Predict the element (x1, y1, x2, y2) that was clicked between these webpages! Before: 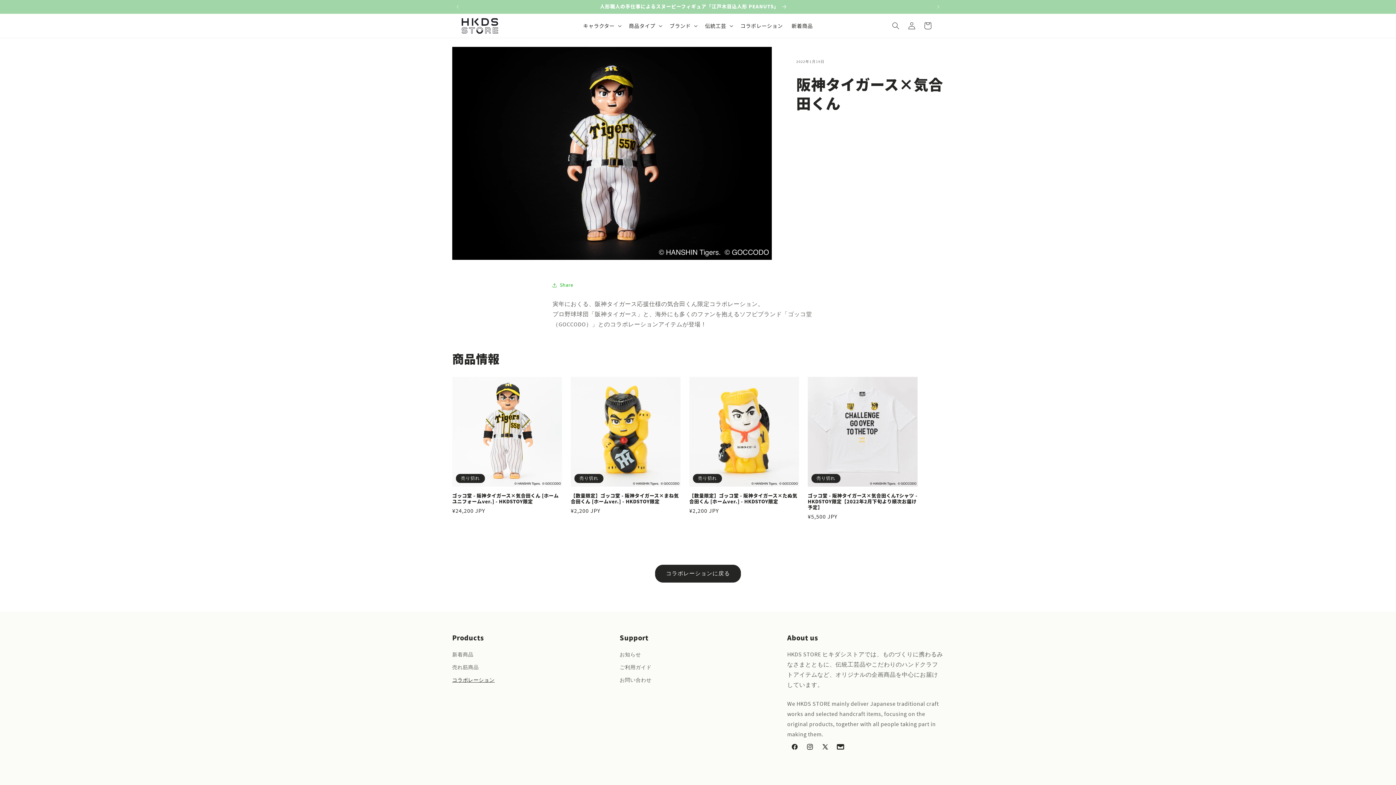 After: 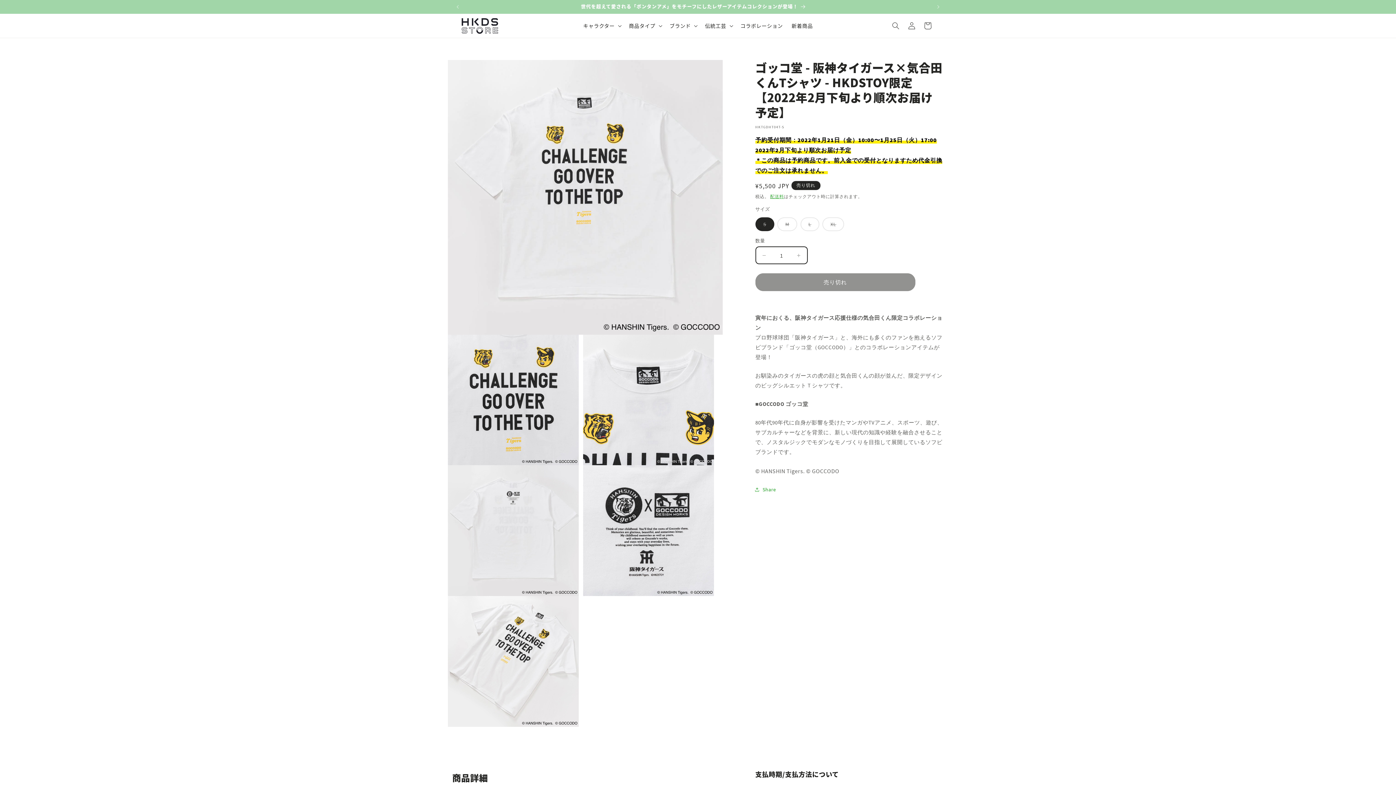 Action: bbox: (808, 493, 917, 510) label: ゴッコ堂 - 阪神タイガース×気合田くんTシャツ - HKDSTOY限定【2022年2月下旬より順次お届け予定】